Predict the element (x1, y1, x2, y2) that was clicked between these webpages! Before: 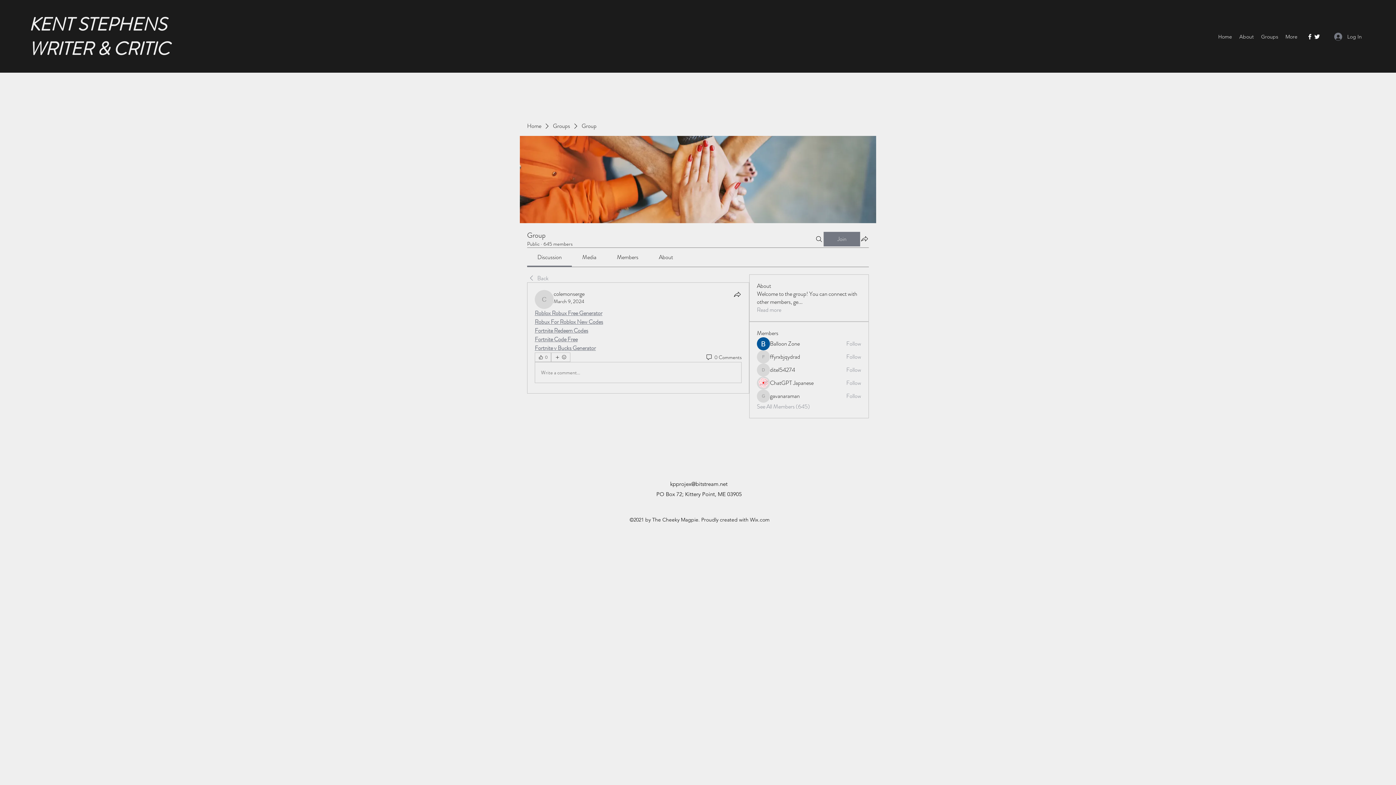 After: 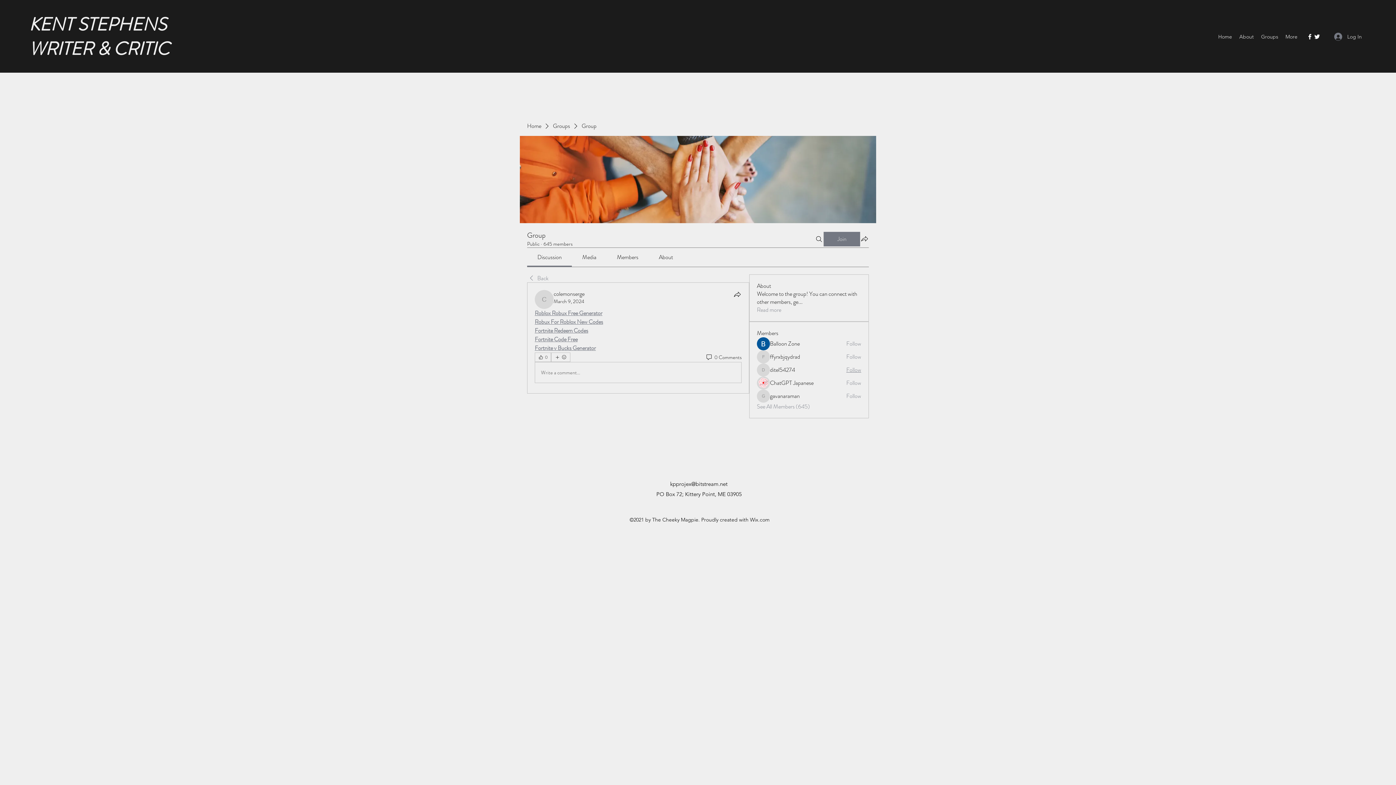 Action: label: Follow bbox: (846, 366, 861, 374)